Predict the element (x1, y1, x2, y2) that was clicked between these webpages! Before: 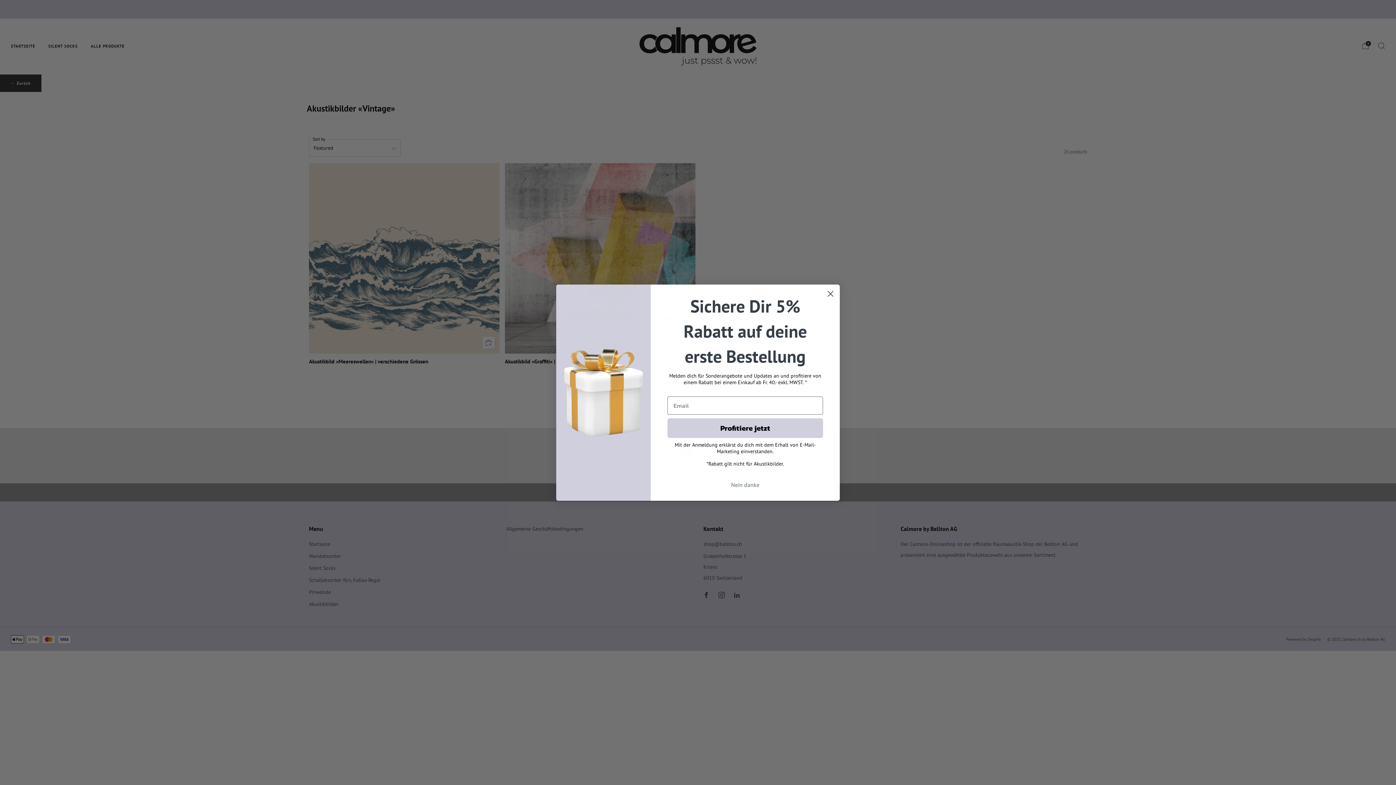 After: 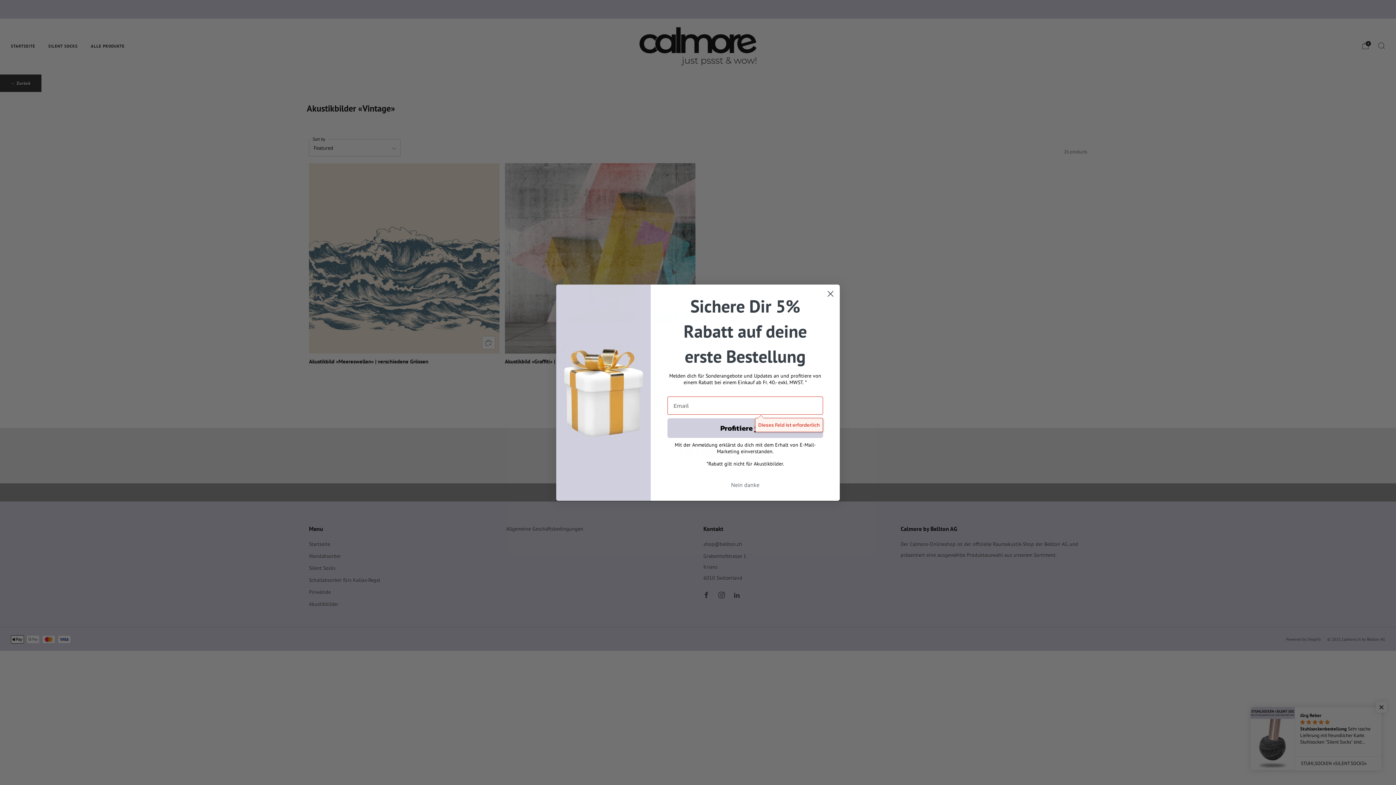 Action: label: Profitiere jetzt bbox: (667, 418, 823, 438)